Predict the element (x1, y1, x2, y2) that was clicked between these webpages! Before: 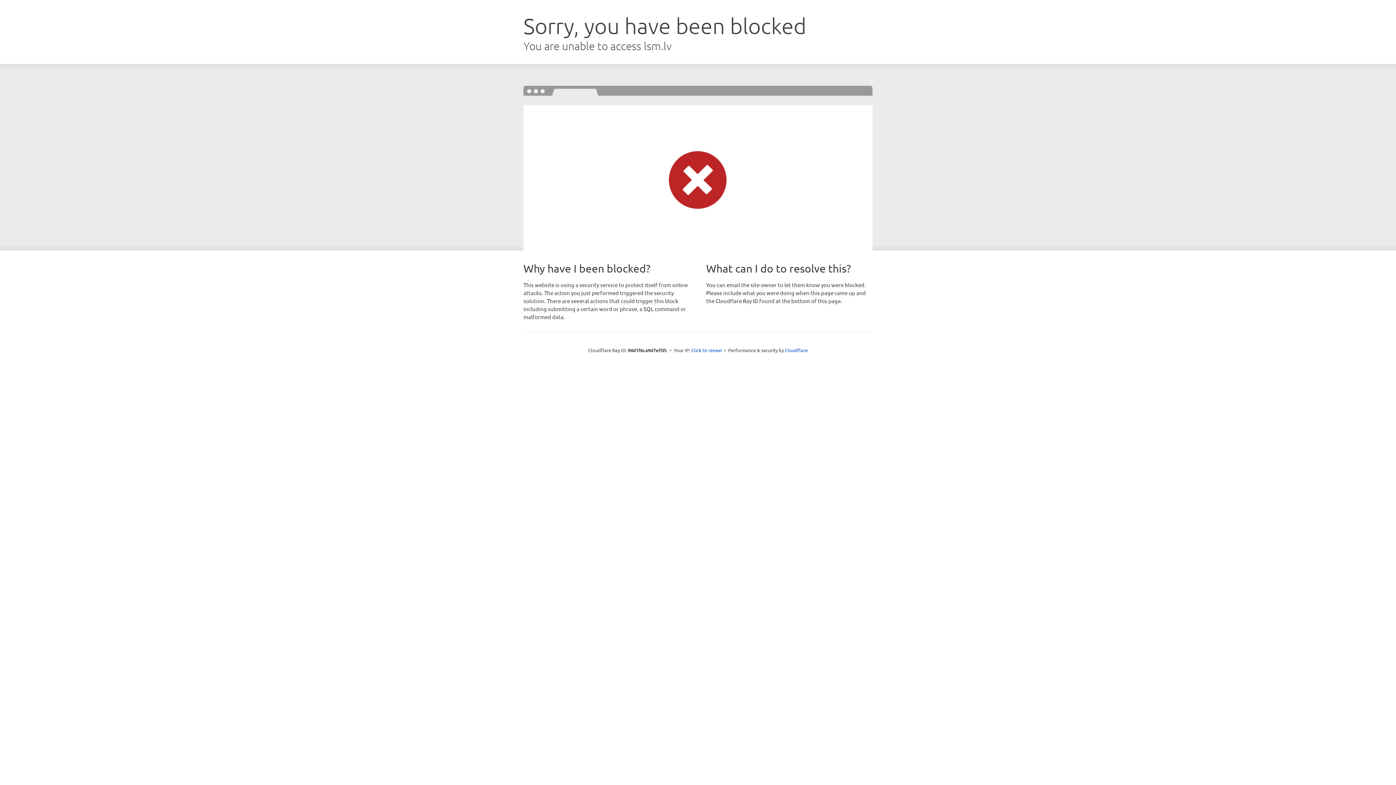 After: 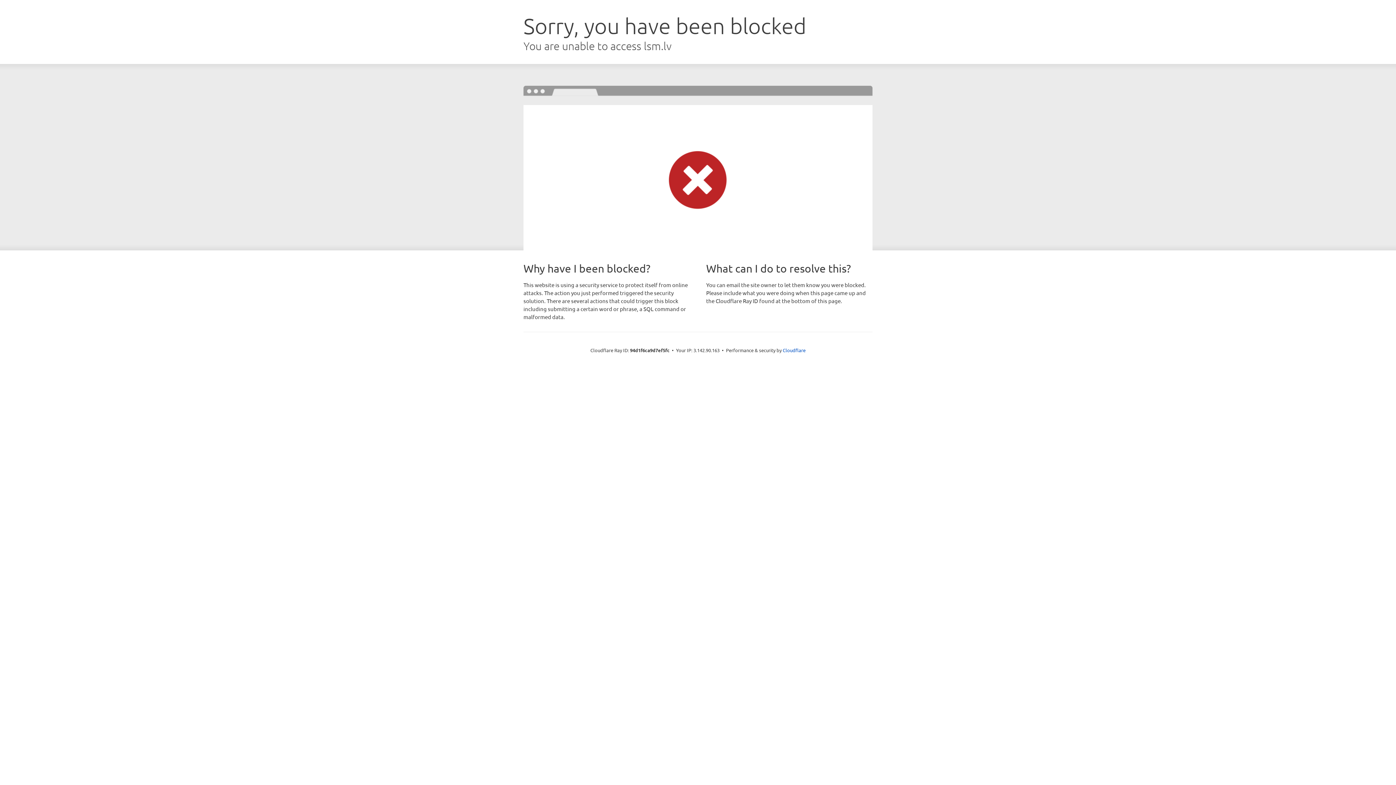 Action: bbox: (691, 346, 722, 353) label: Click to reveal